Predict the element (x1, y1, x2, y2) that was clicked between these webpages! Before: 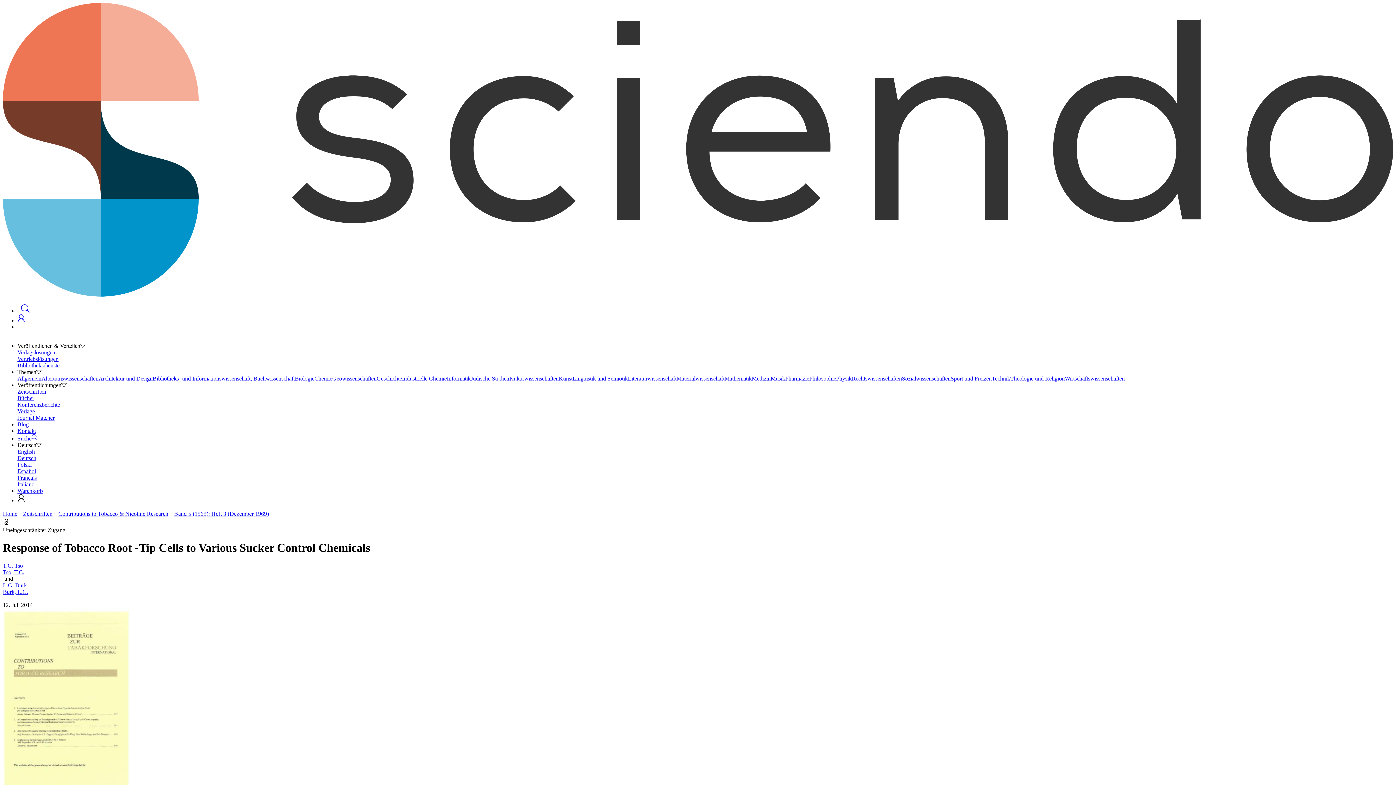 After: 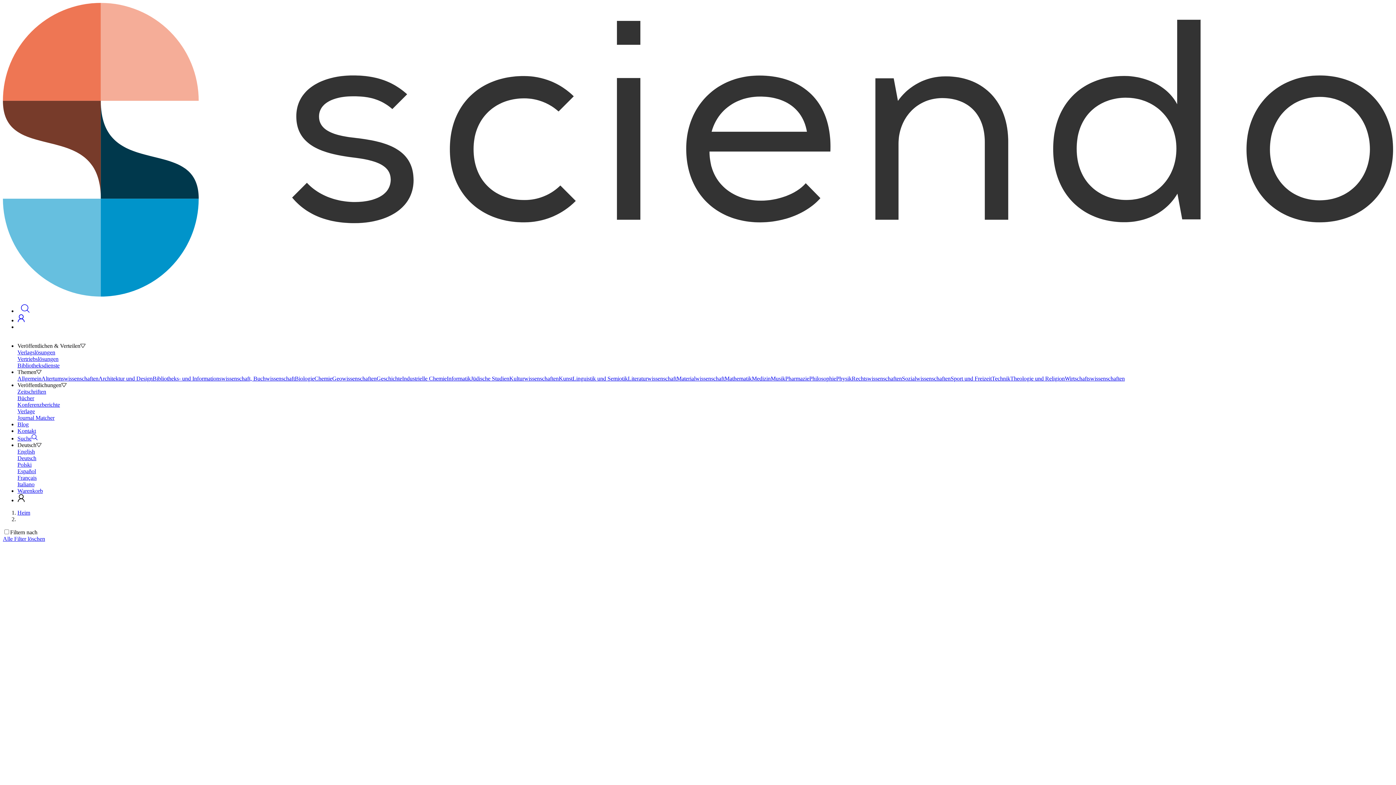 Action: label: Bibliotheks- und Informationswissenschaft, Buchwissenschaft bbox: (152, 375, 294, 381)